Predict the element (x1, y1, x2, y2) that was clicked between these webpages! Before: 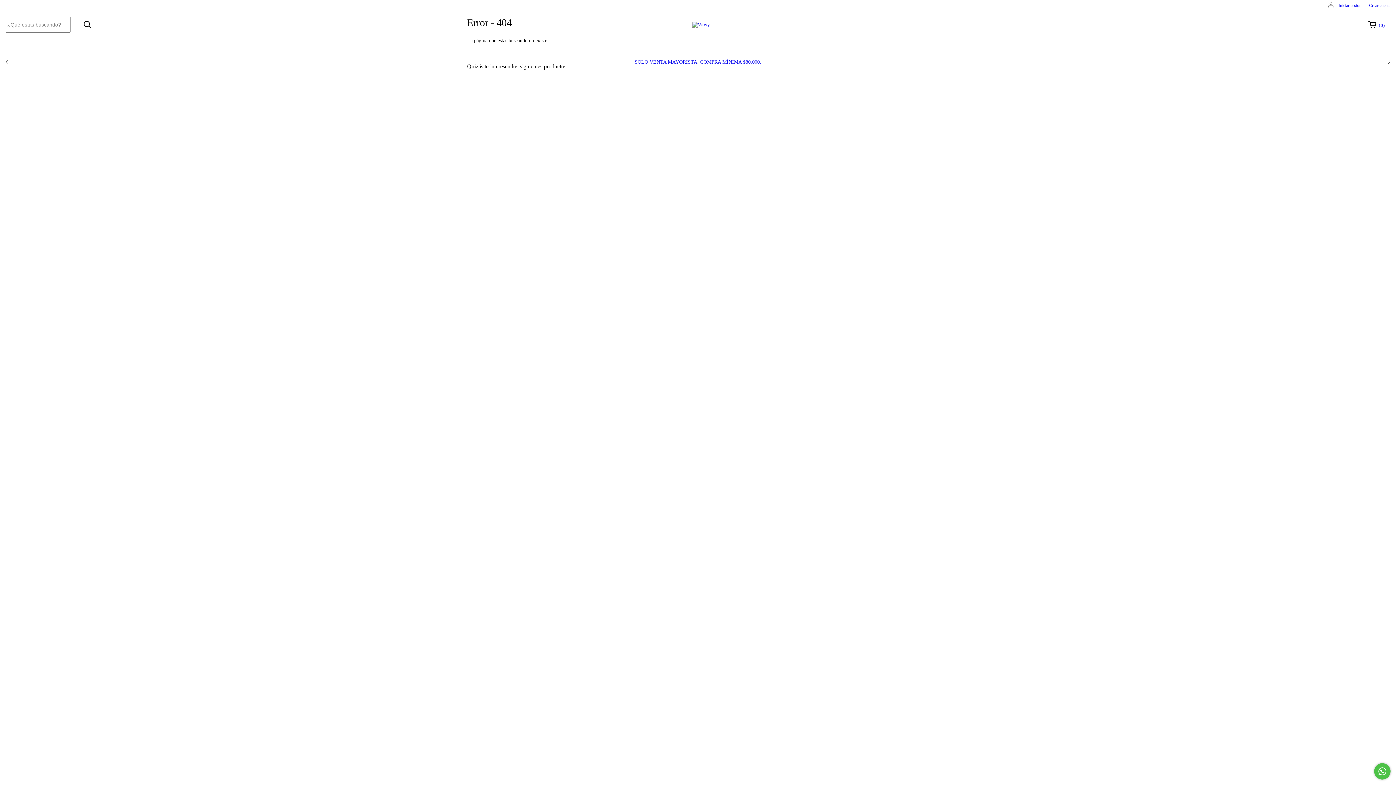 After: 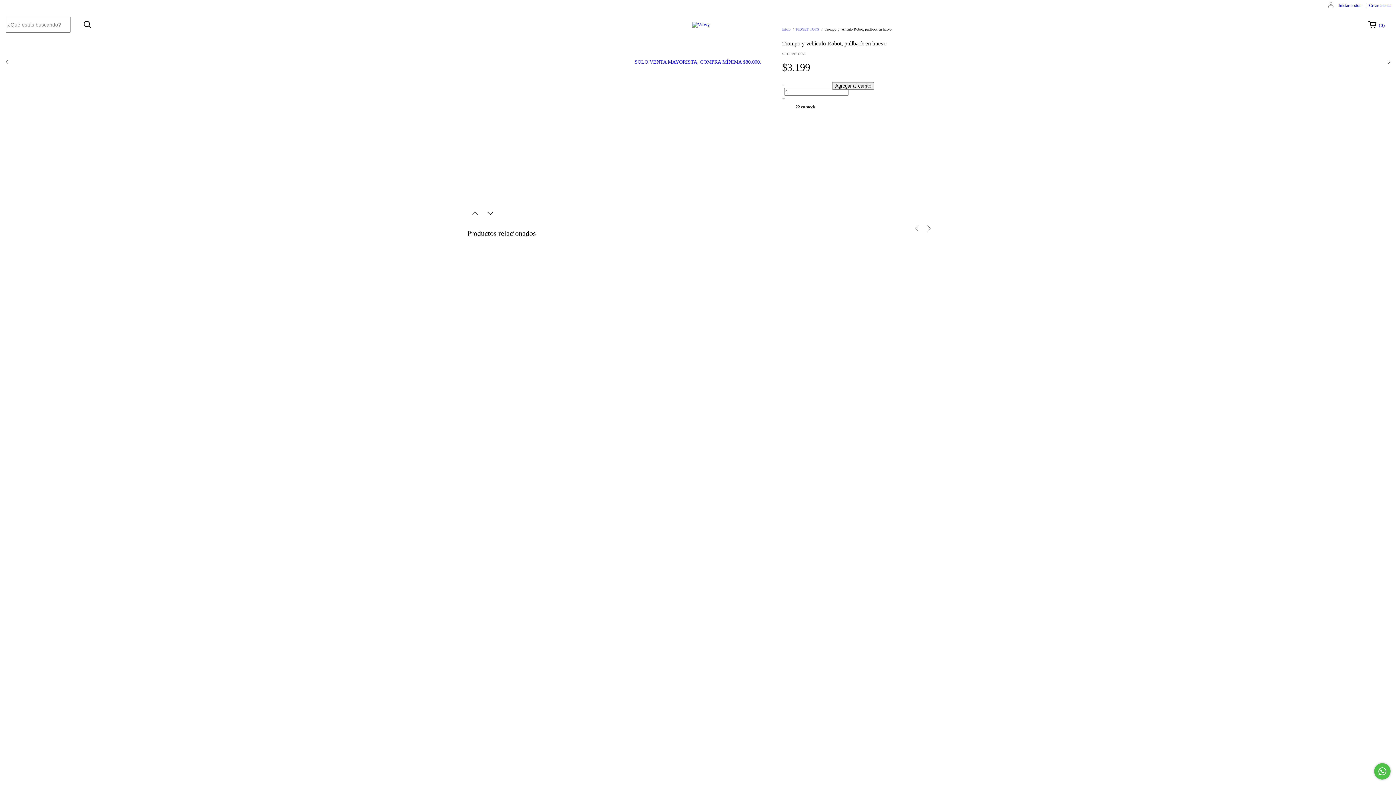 Action: label: Trompo y vehículo Robot, pullback en huevo bbox: (564, 158, 644, 179)